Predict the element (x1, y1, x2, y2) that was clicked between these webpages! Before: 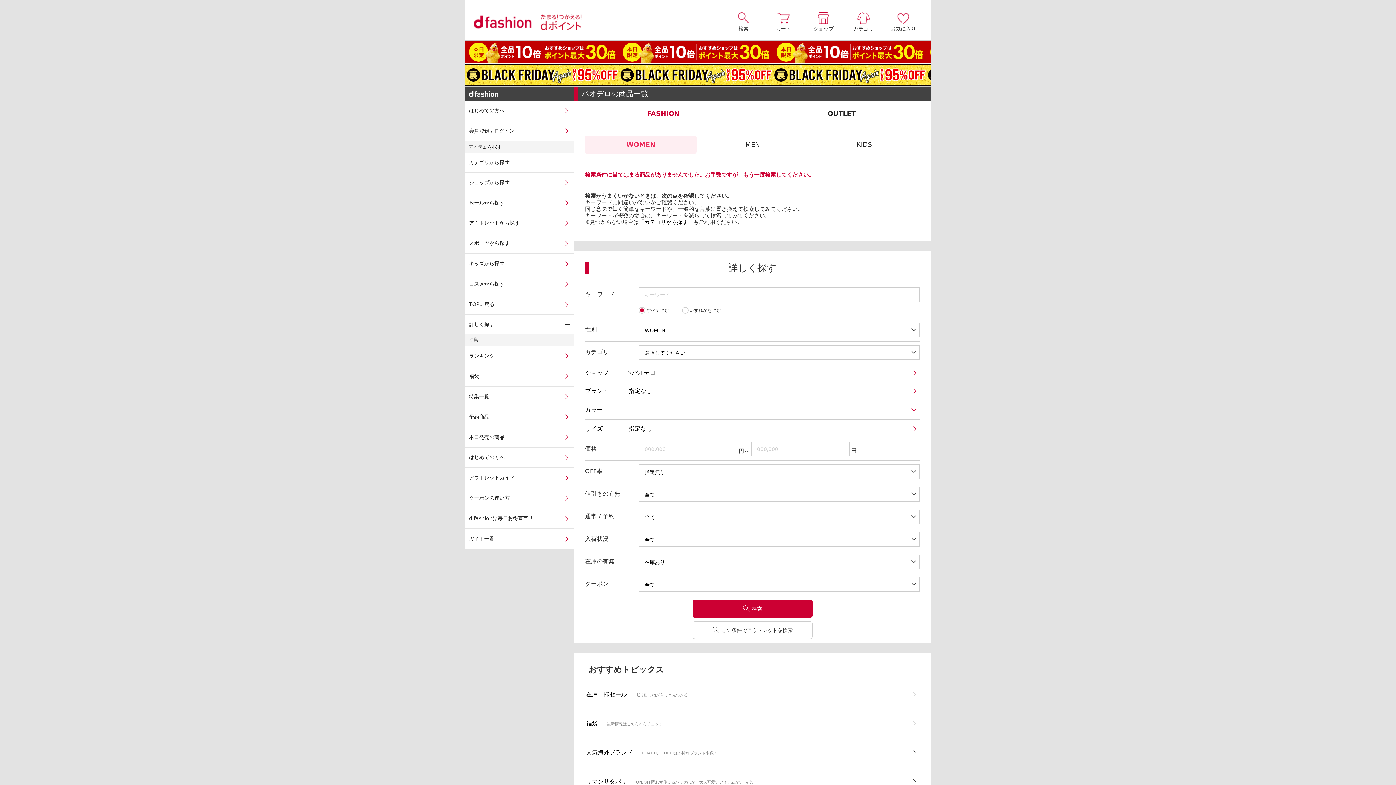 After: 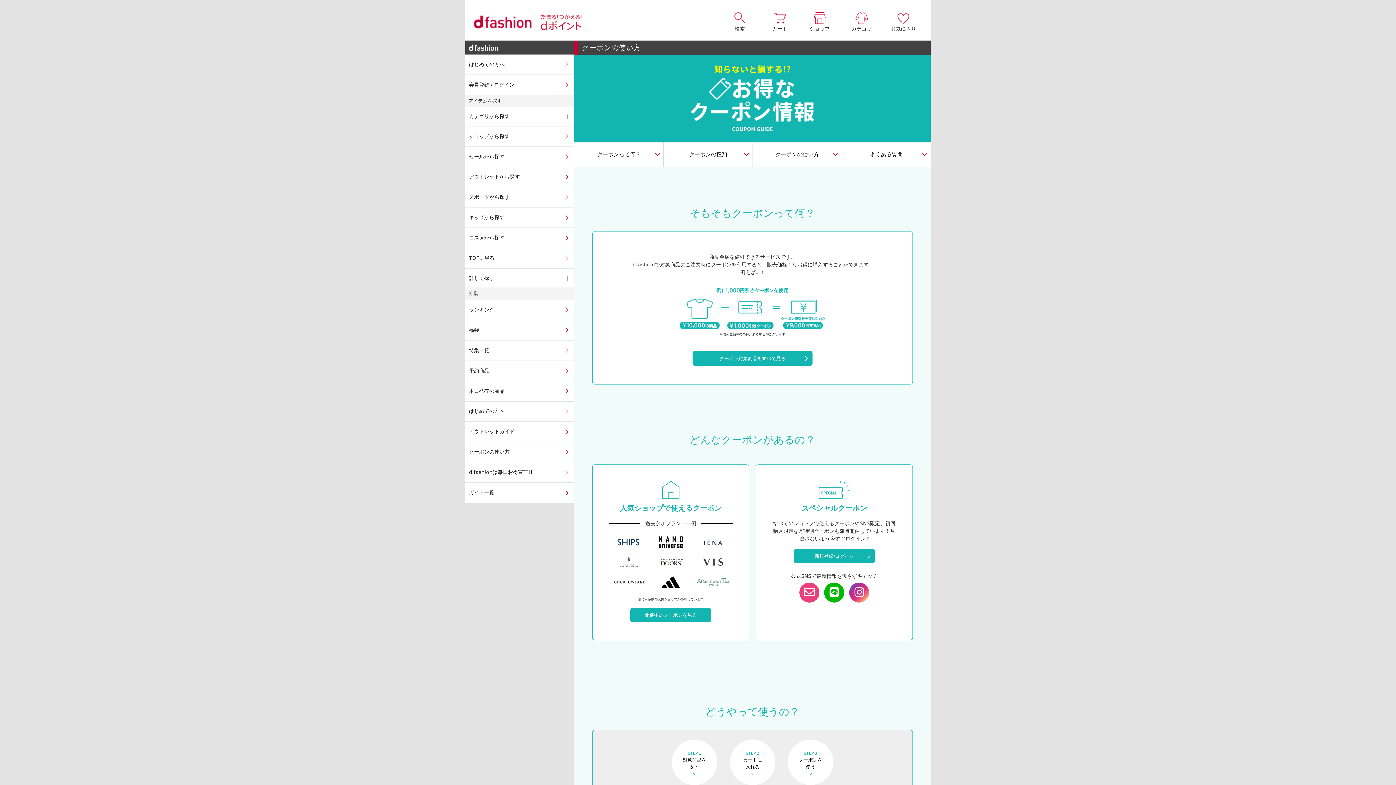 Action: label: クーポンの使い方 bbox: (465, 488, 574, 508)